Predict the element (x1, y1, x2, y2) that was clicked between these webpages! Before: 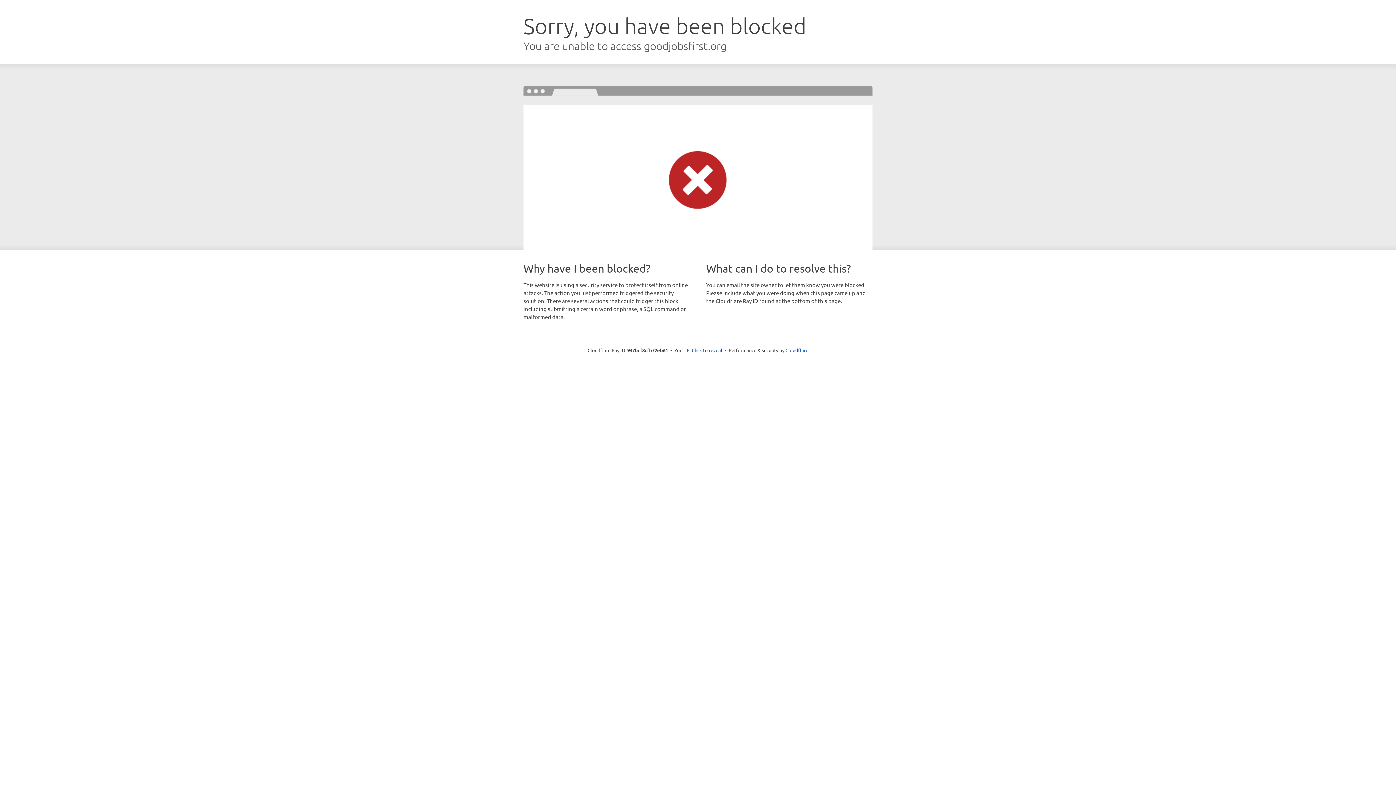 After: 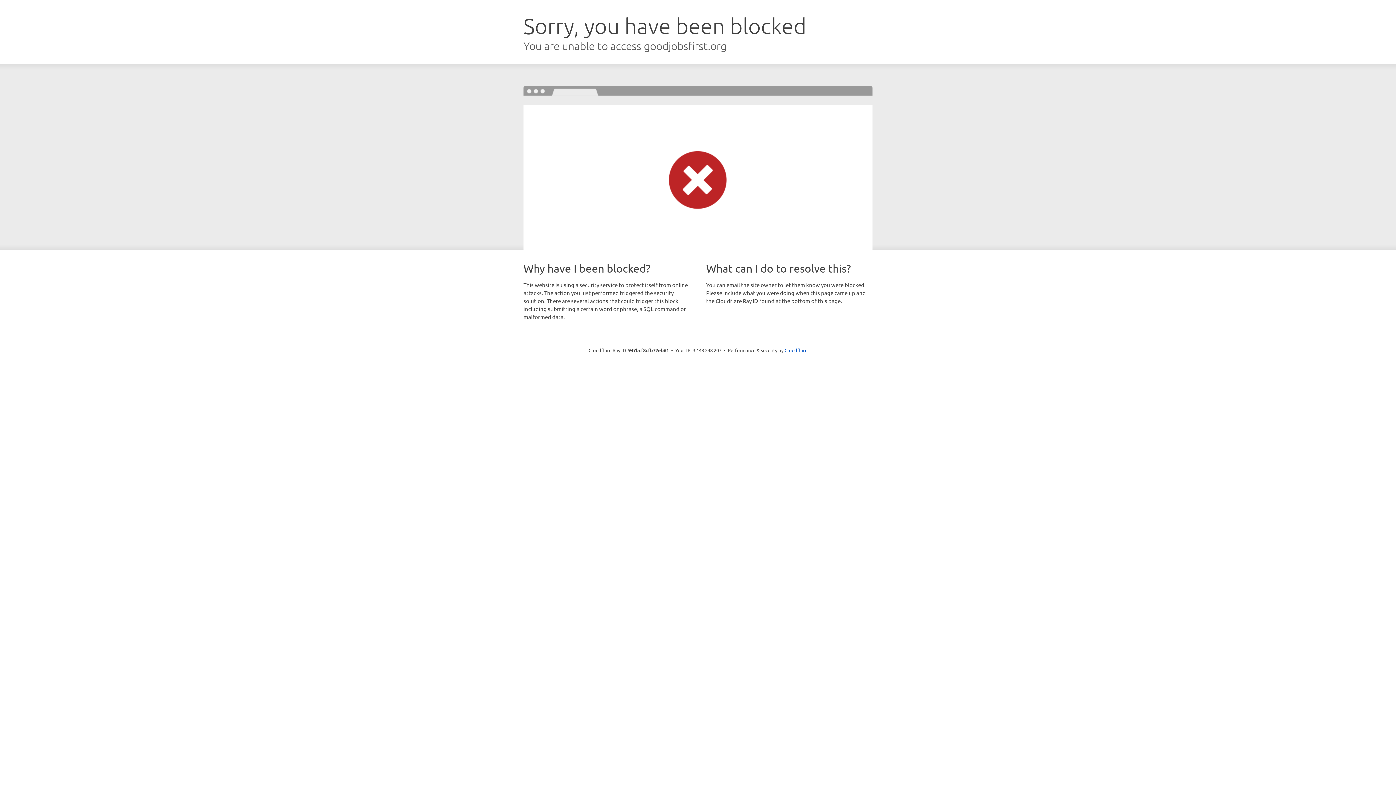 Action: label: Click to reveal bbox: (692, 346, 722, 353)